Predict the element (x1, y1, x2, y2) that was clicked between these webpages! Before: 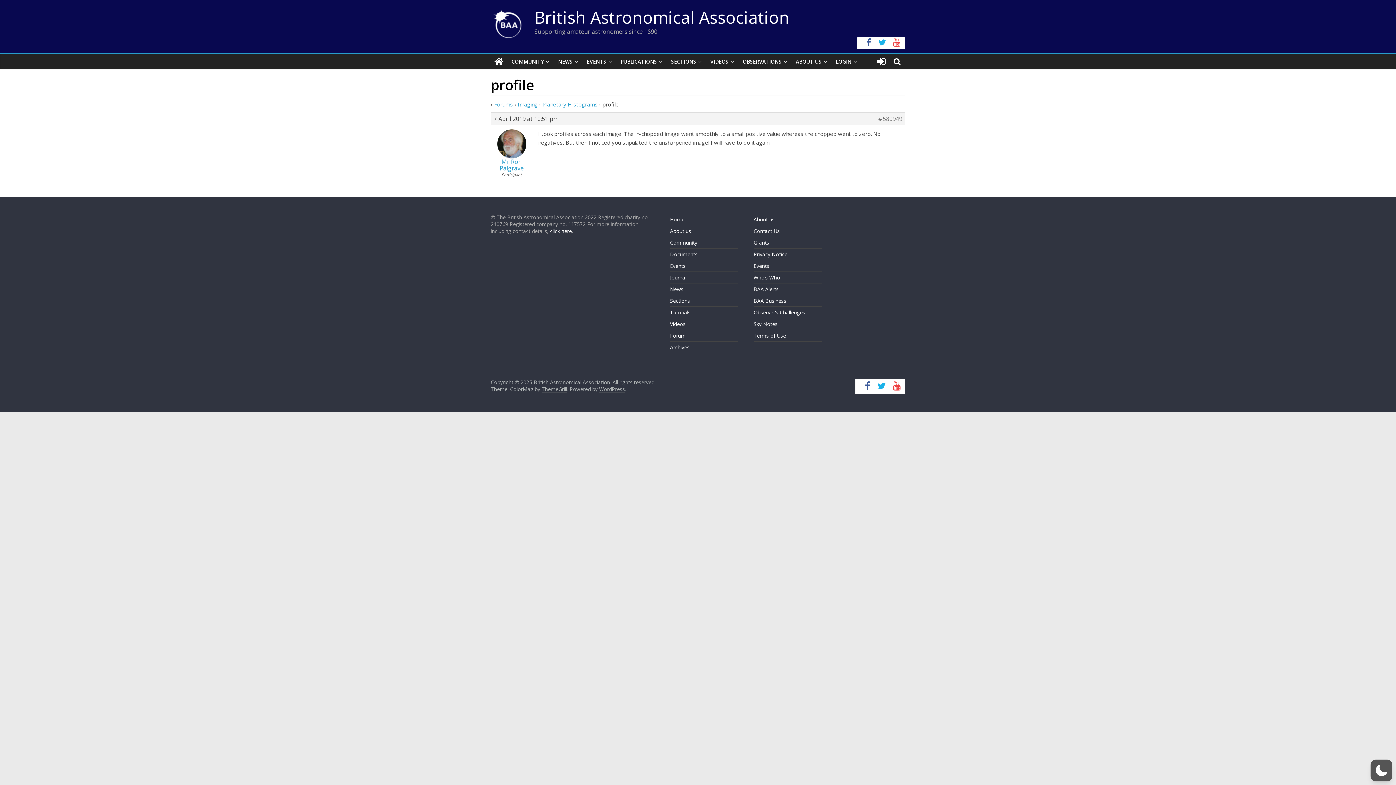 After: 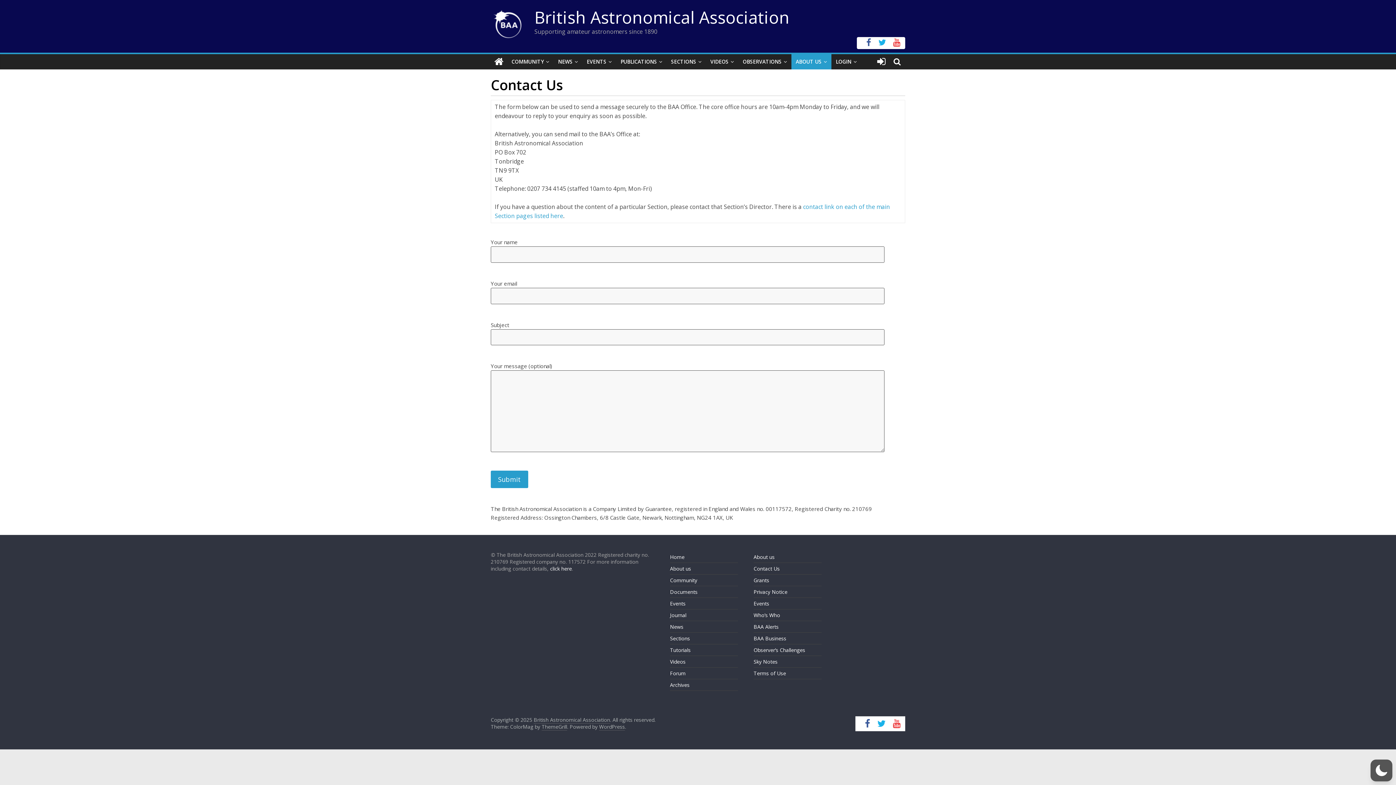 Action: label: Contact Us bbox: (753, 227, 779, 234)